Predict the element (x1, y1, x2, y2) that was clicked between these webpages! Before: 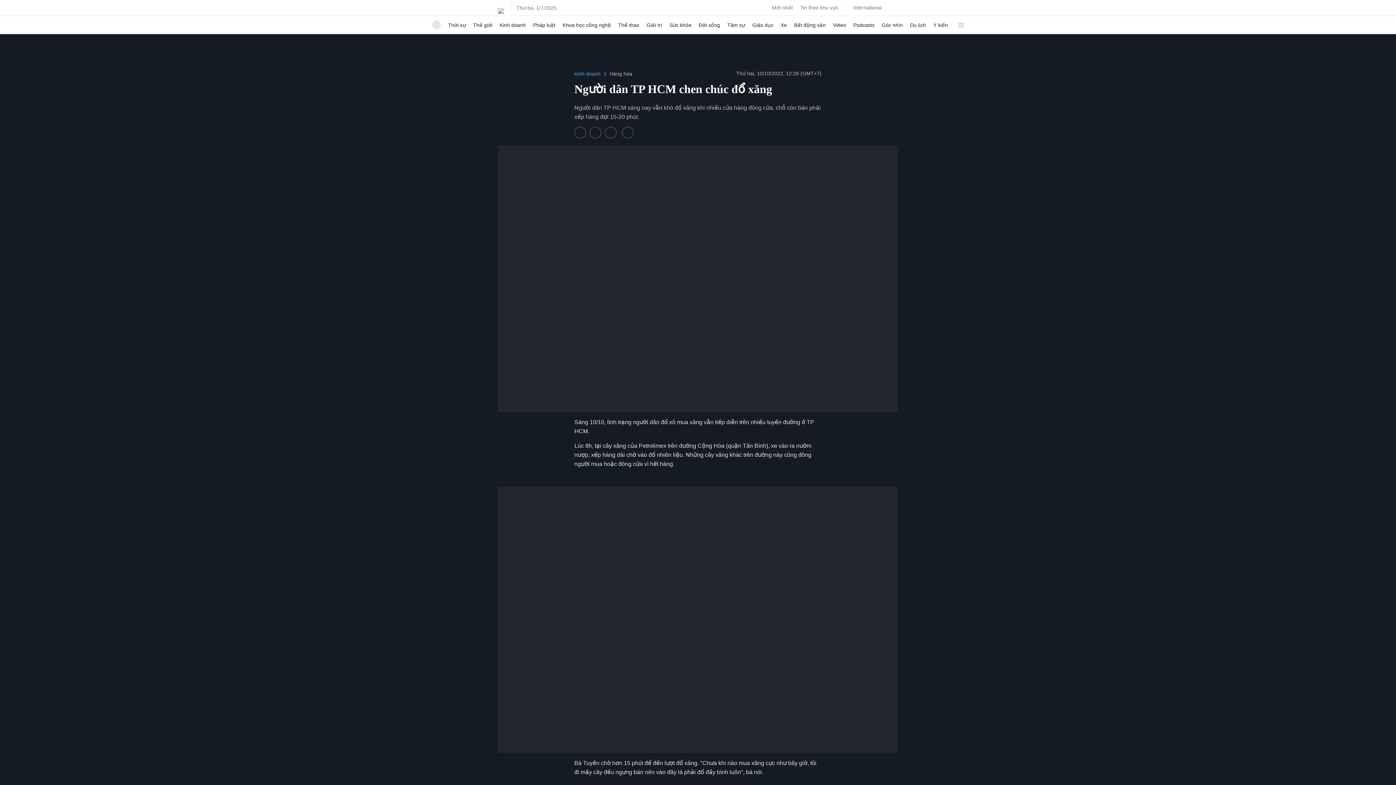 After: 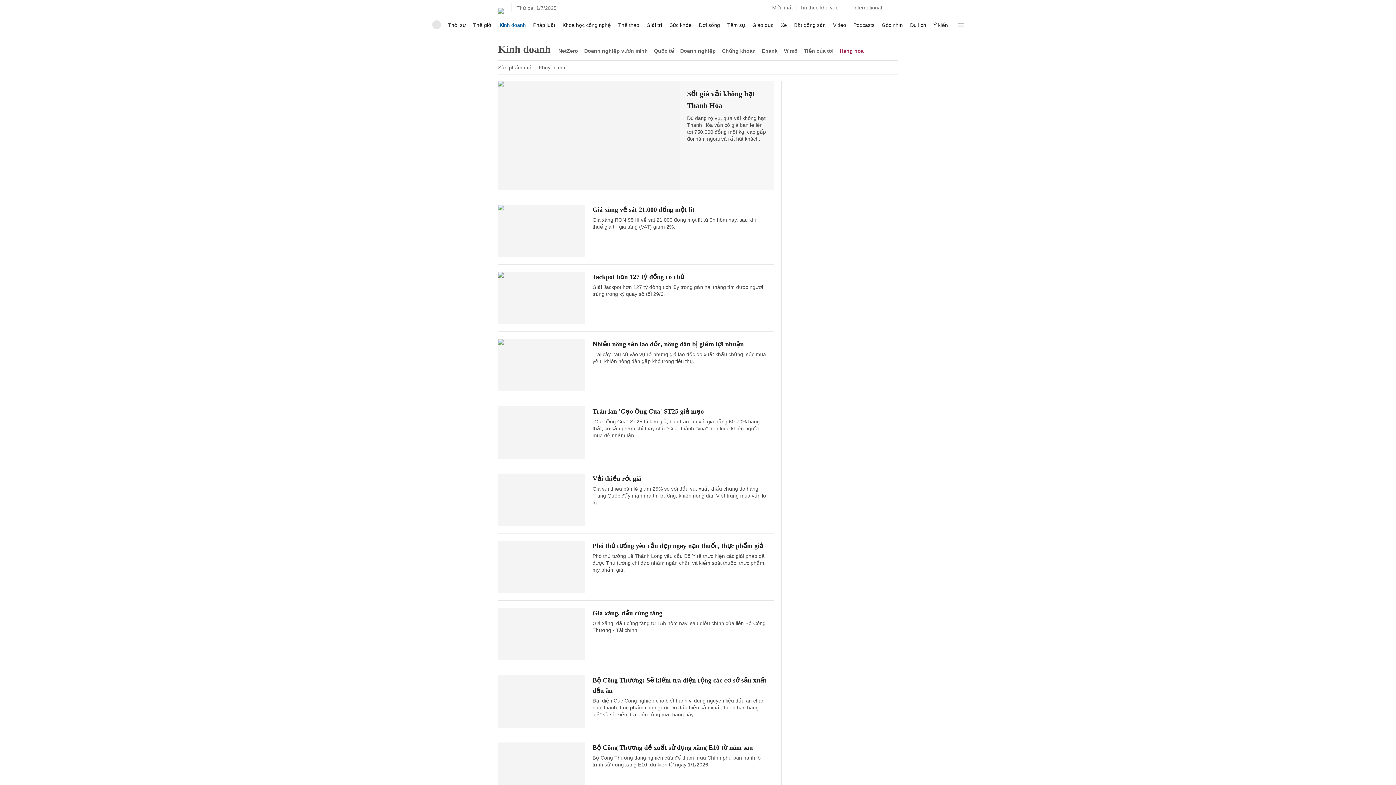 Action: label: Hàng hóa bbox: (609, 70, 632, 76)